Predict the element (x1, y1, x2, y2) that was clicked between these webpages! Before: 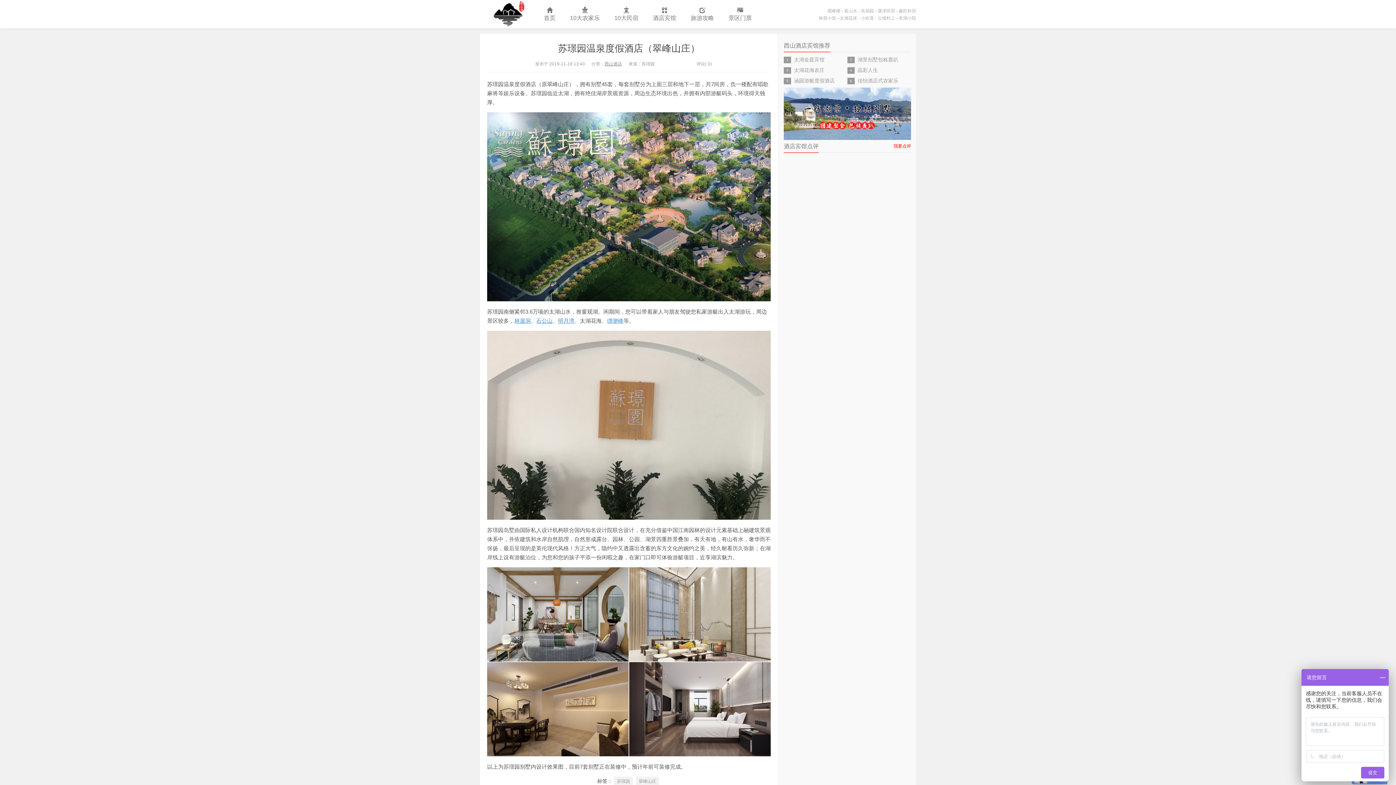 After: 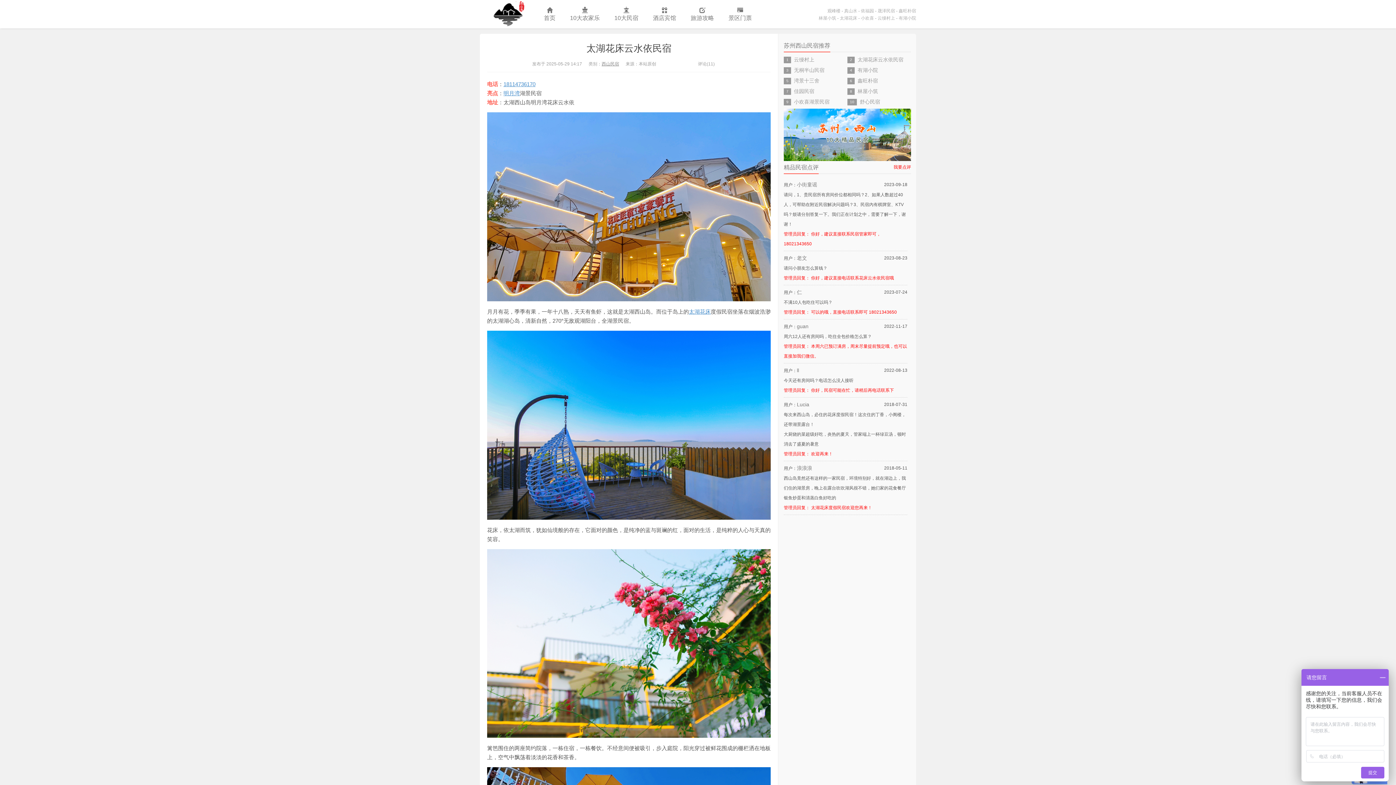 Action: label: 太湖花床 bbox: (840, 15, 857, 20)